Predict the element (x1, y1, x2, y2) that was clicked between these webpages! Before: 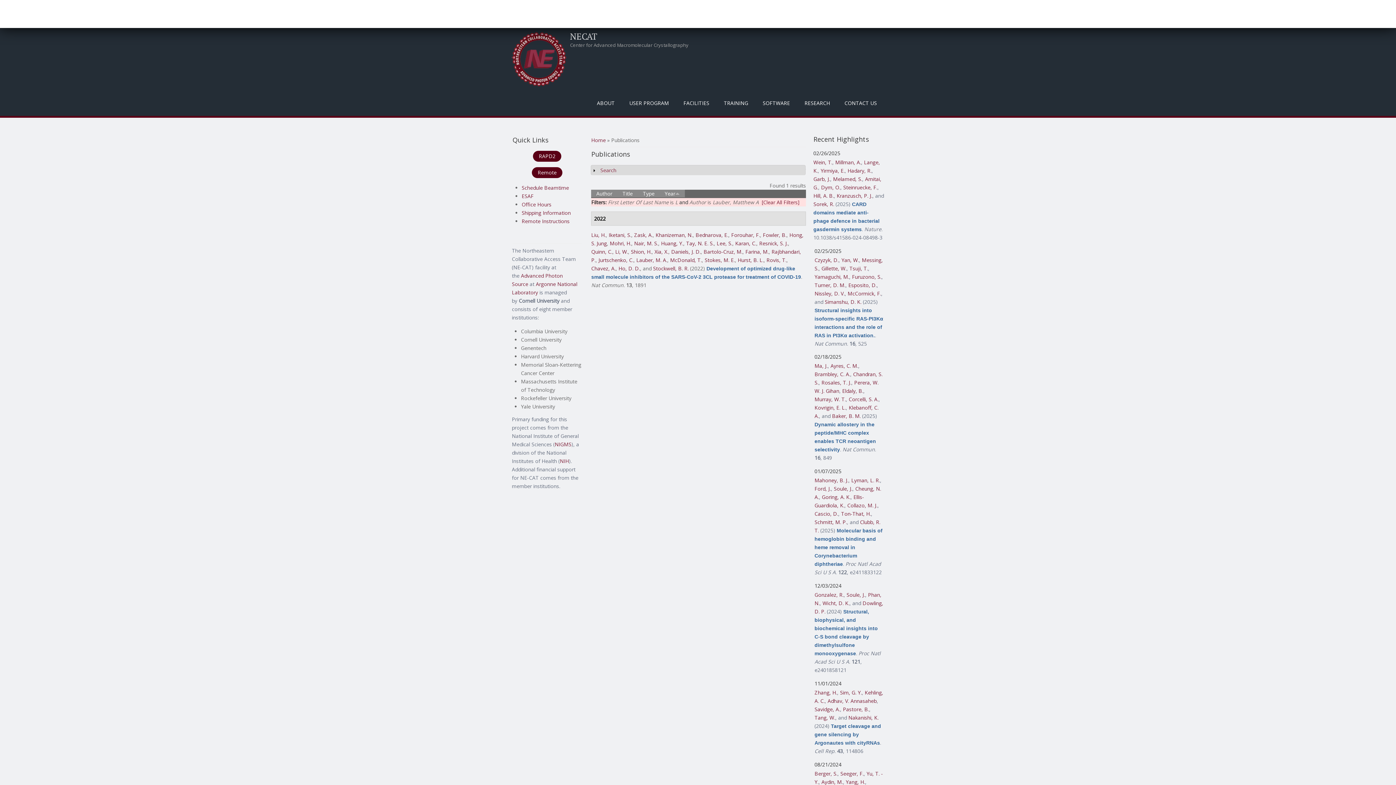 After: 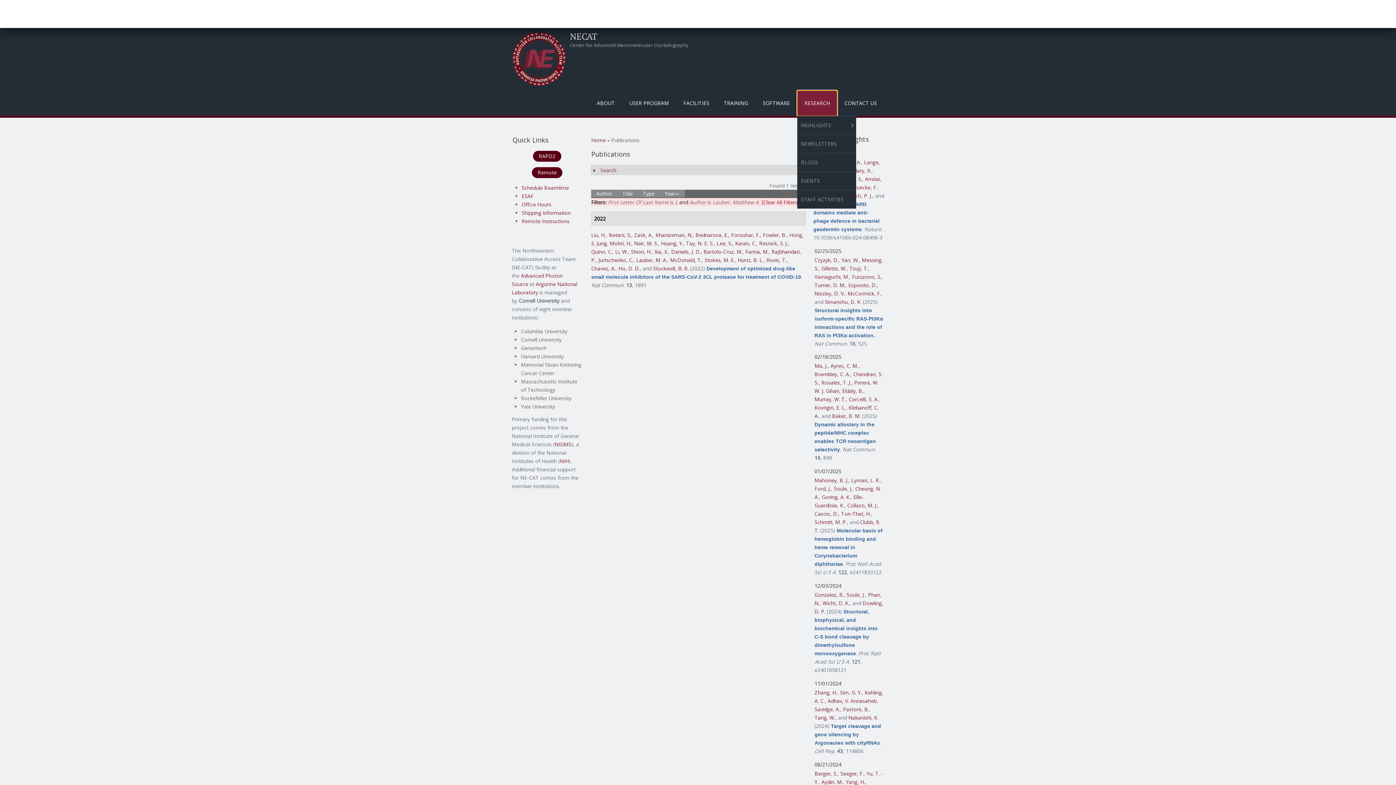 Action: label: RESEARCH bbox: (797, 90, 837, 115)